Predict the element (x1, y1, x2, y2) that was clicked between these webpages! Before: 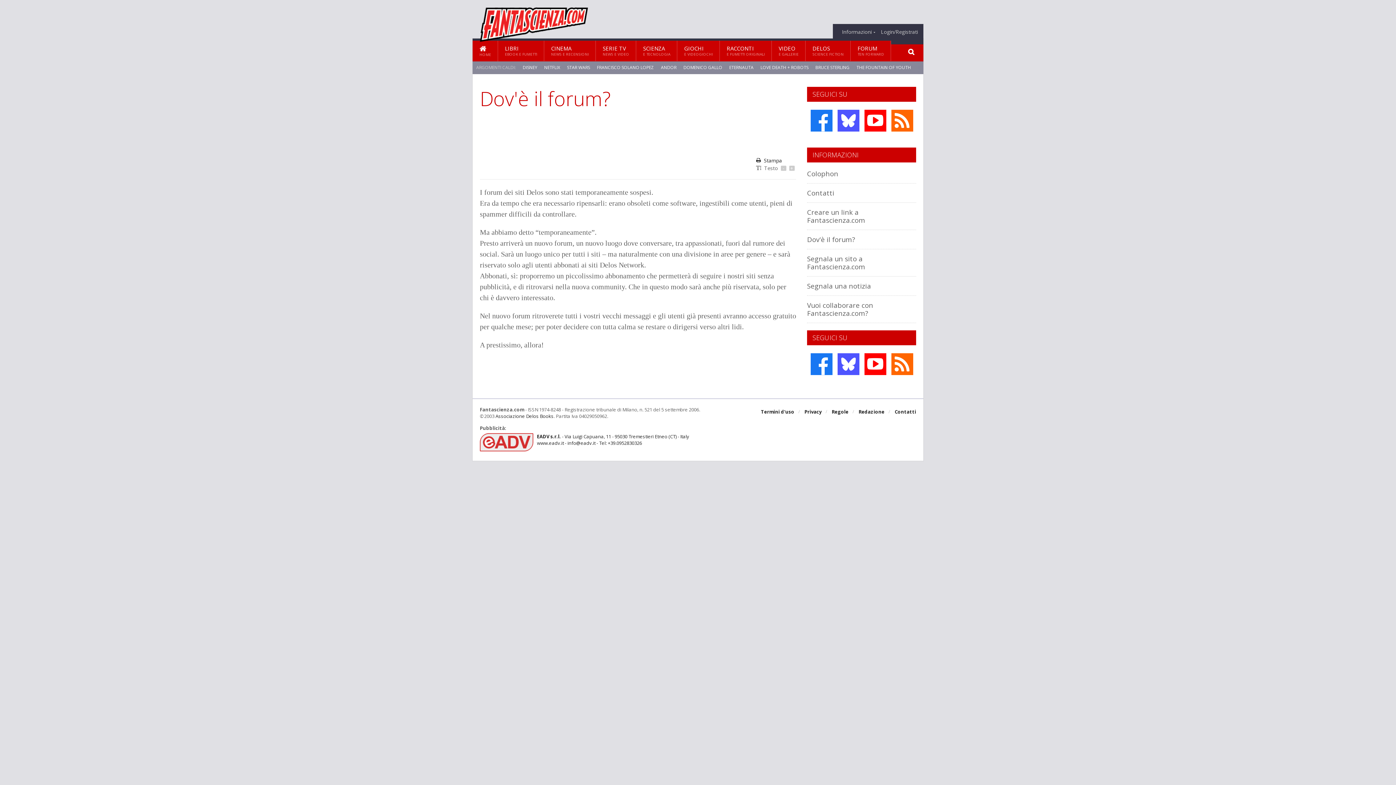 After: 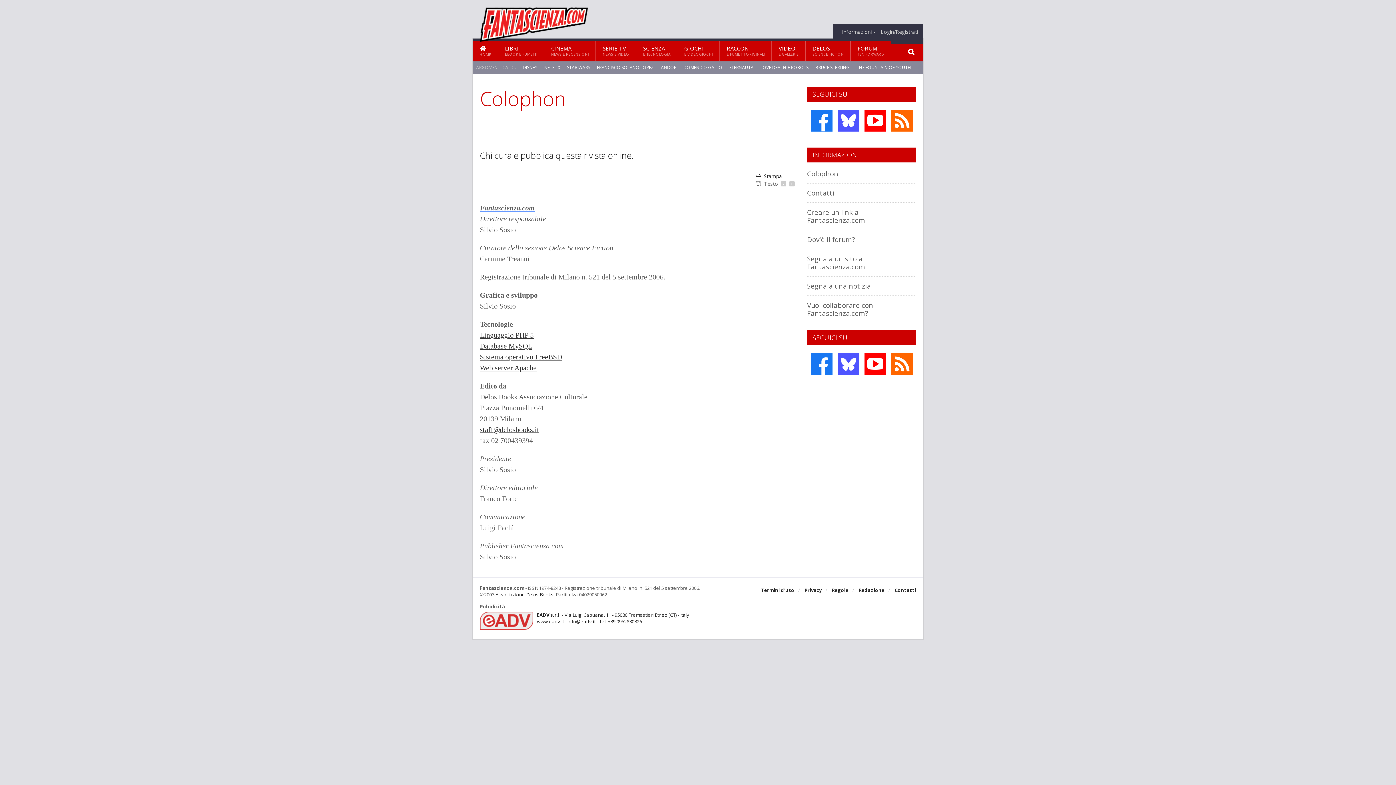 Action: label: Informazioni bbox: (842, 29, 875, 34)